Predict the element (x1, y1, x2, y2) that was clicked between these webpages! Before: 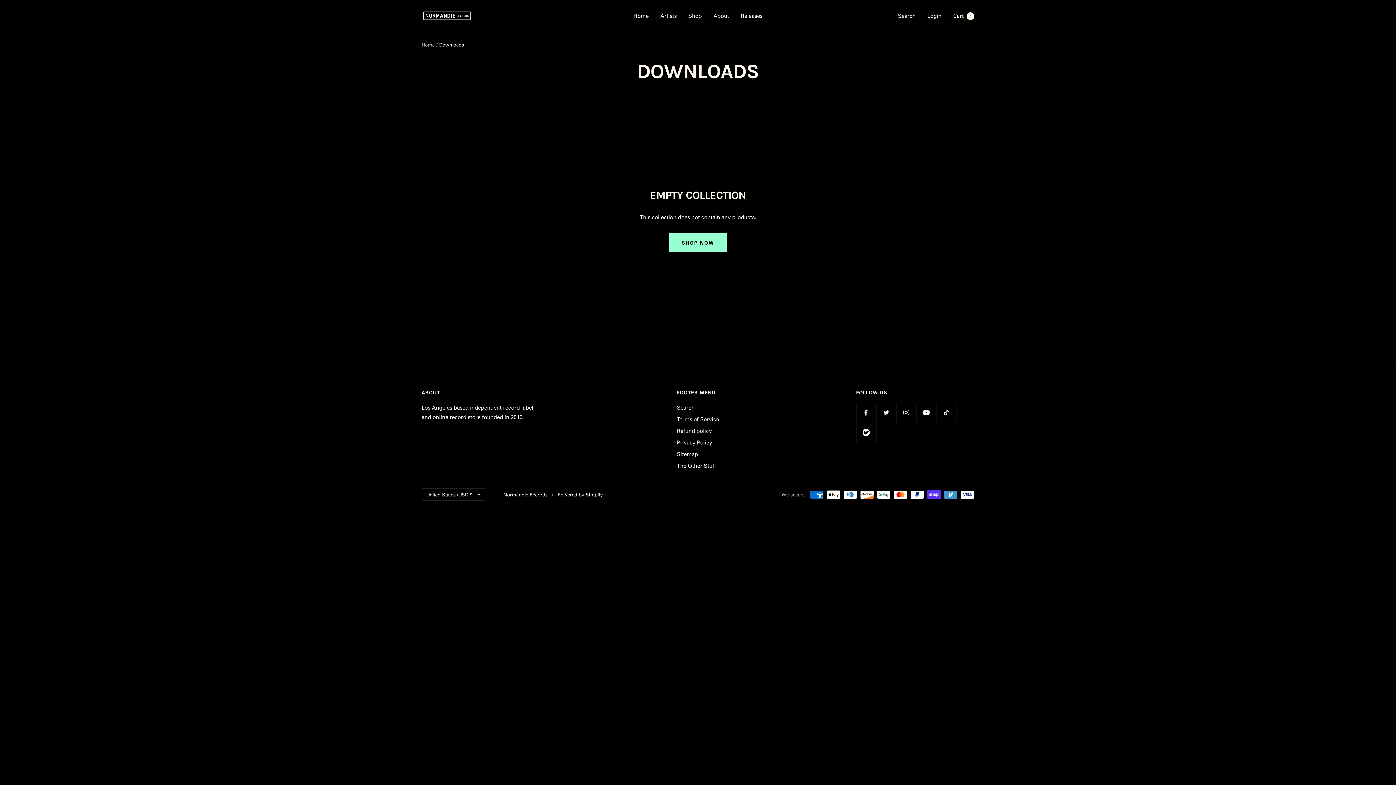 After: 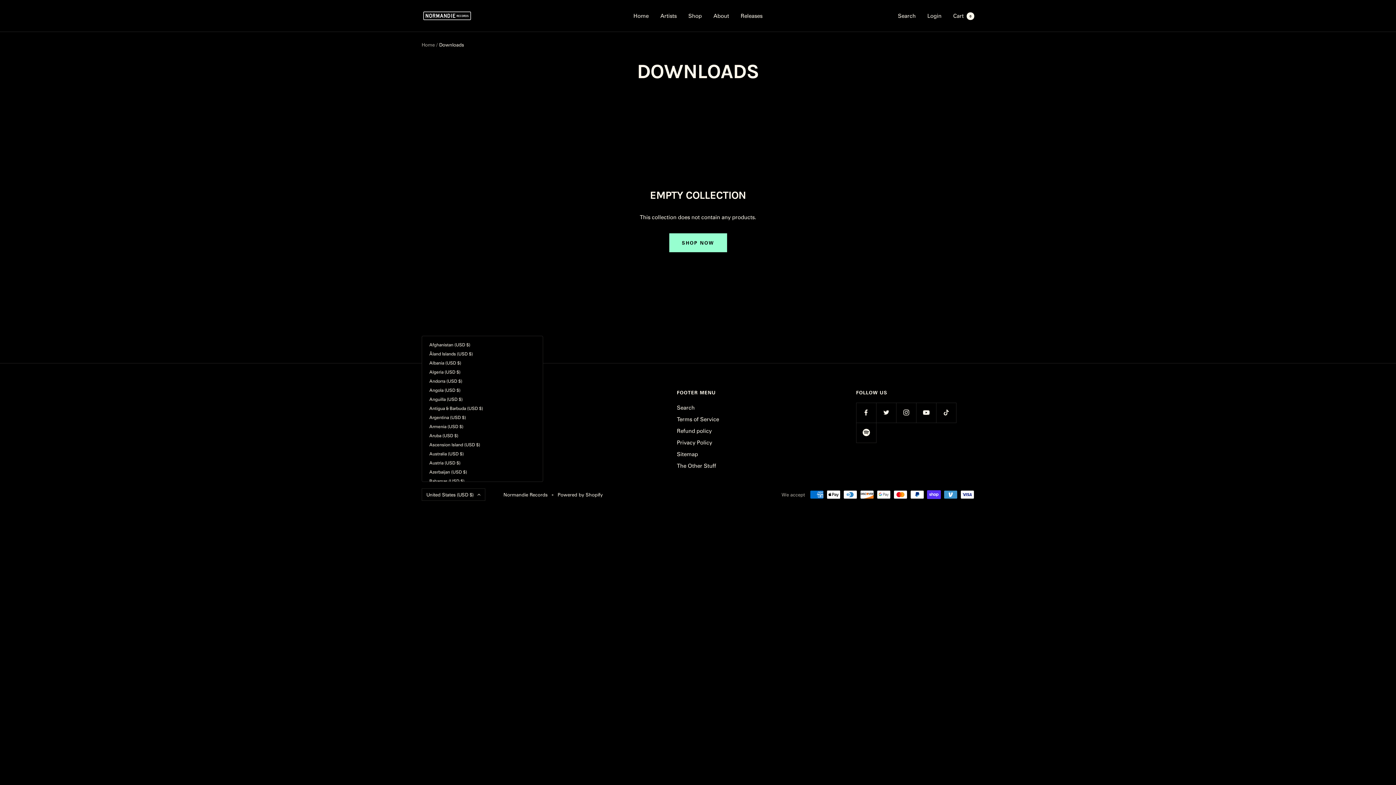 Action: label: United States (USD $) bbox: (421, 488, 485, 500)